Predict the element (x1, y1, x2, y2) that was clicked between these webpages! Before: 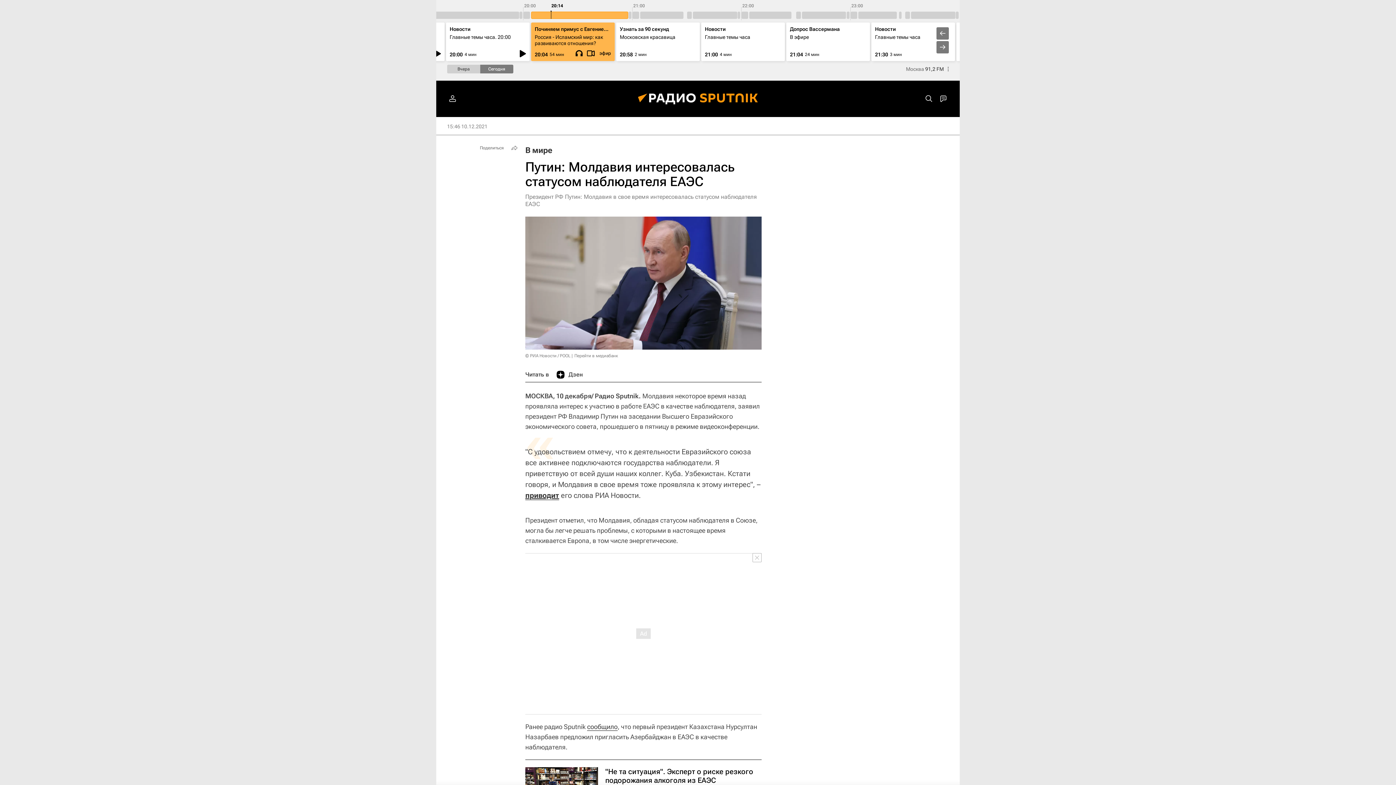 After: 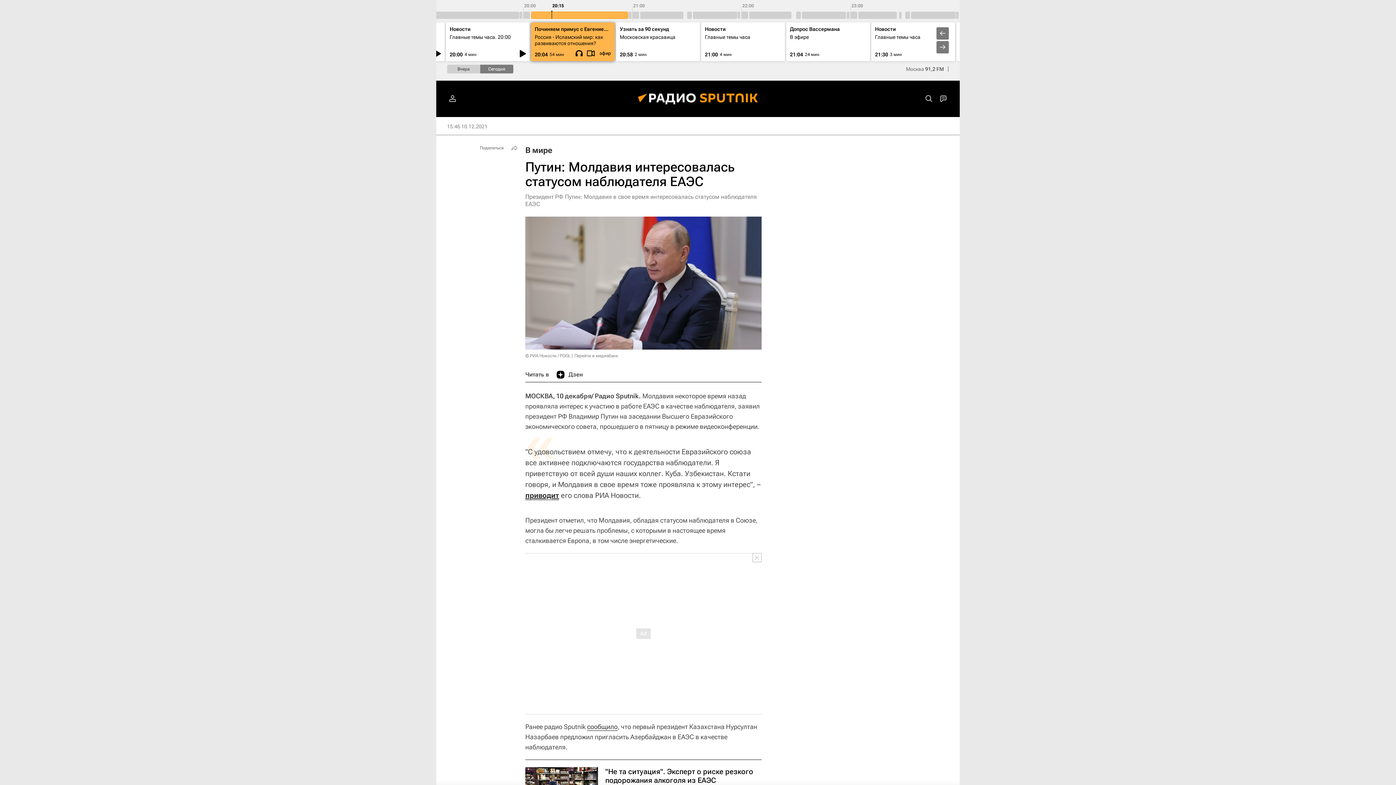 Action: bbox: (573, 47, 585, 58)